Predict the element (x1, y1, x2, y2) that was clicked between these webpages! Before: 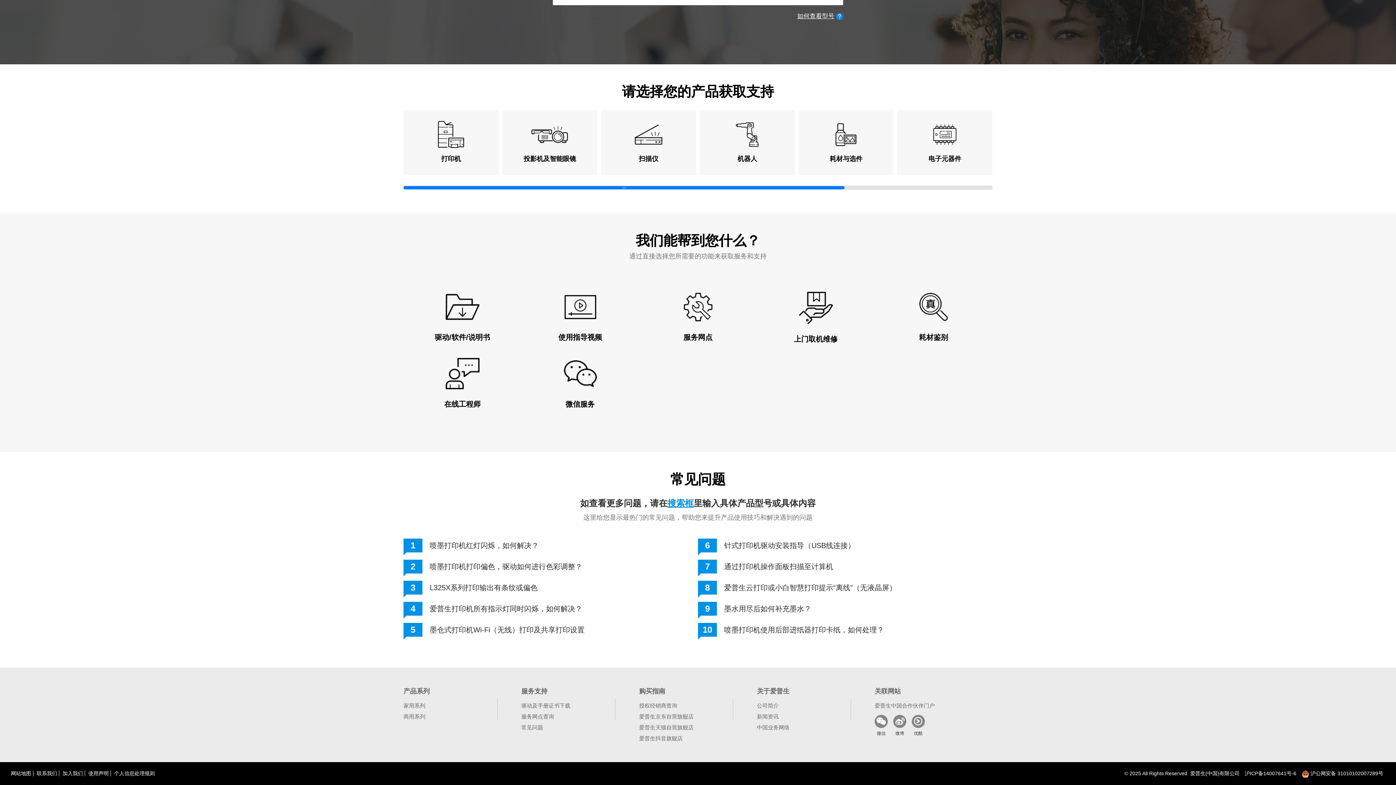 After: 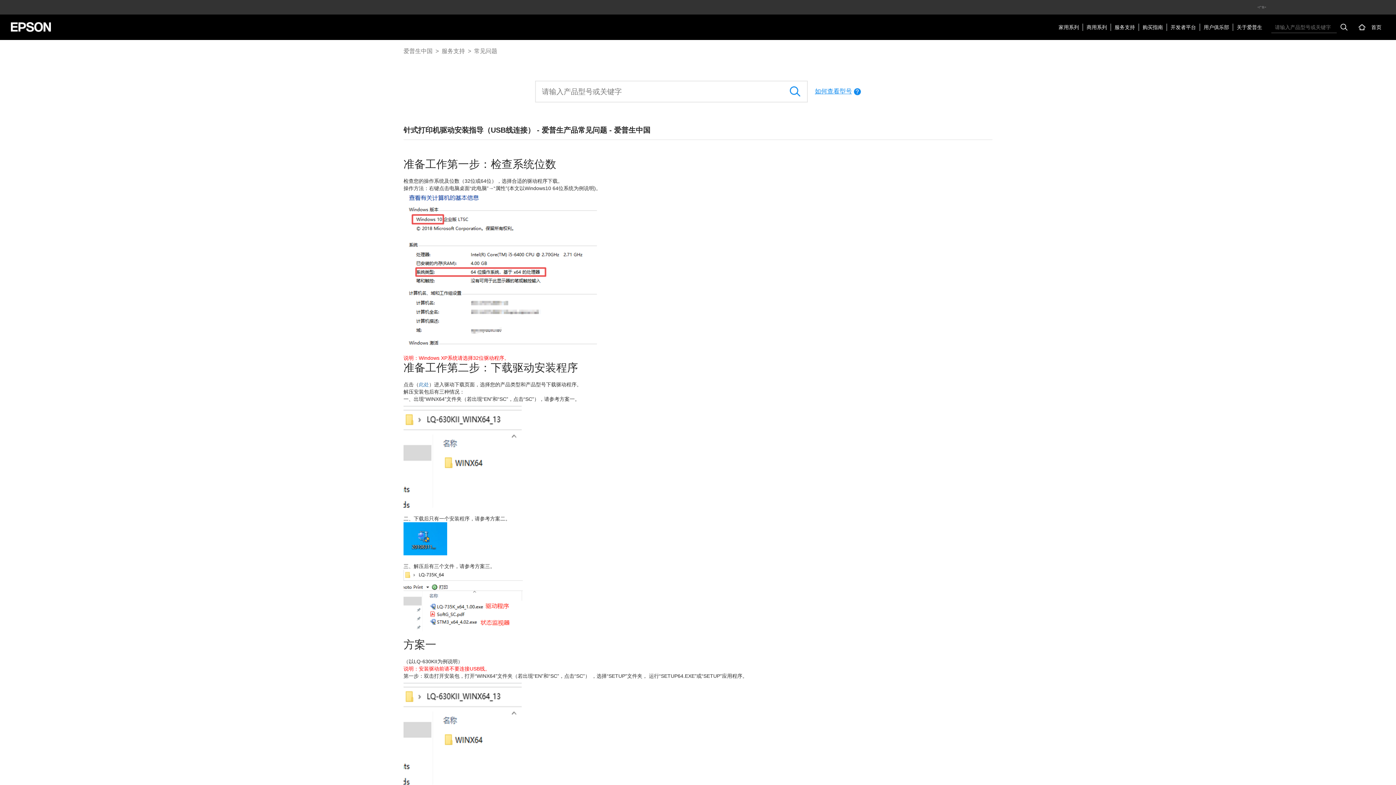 Action: bbox: (717, 540, 855, 551) label: 针式打印机驱动安装指导（USB线连接）